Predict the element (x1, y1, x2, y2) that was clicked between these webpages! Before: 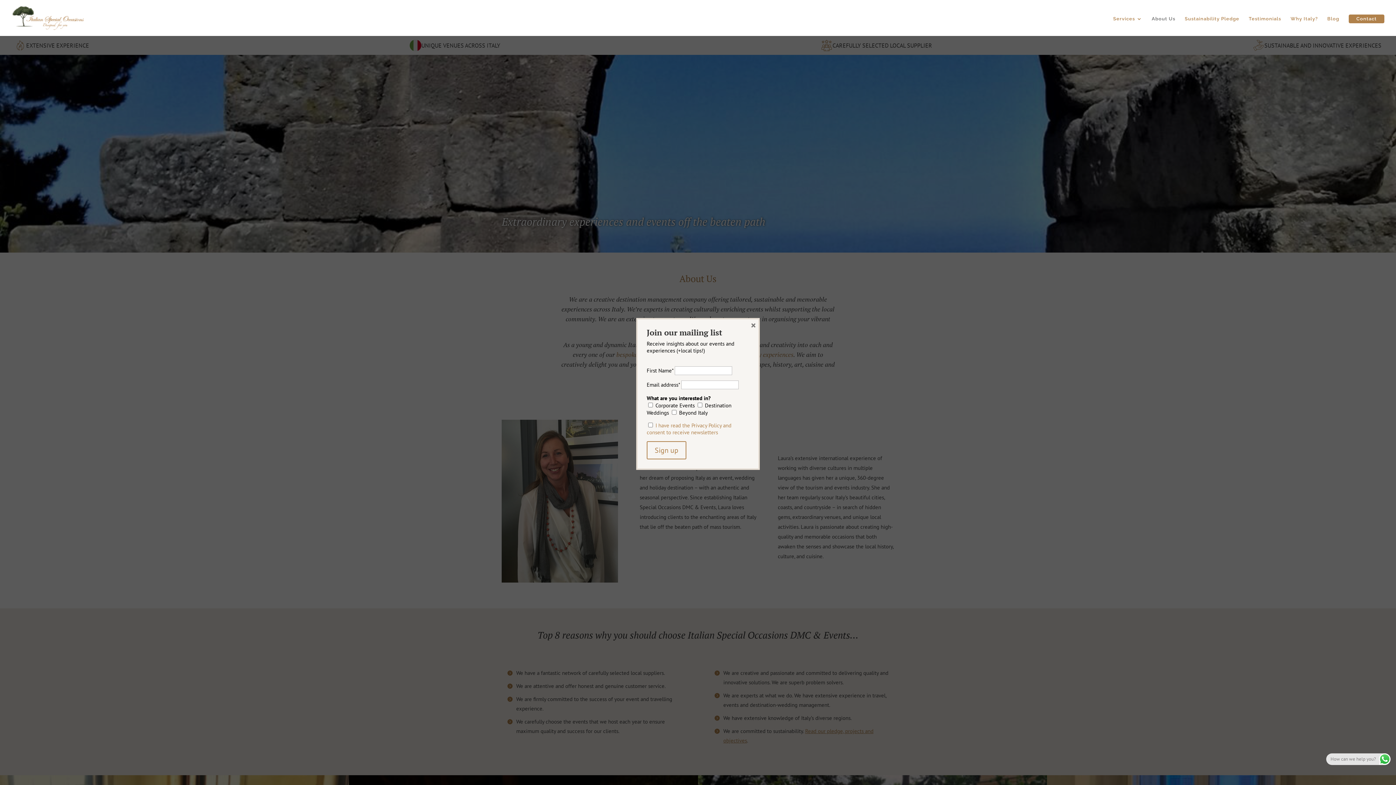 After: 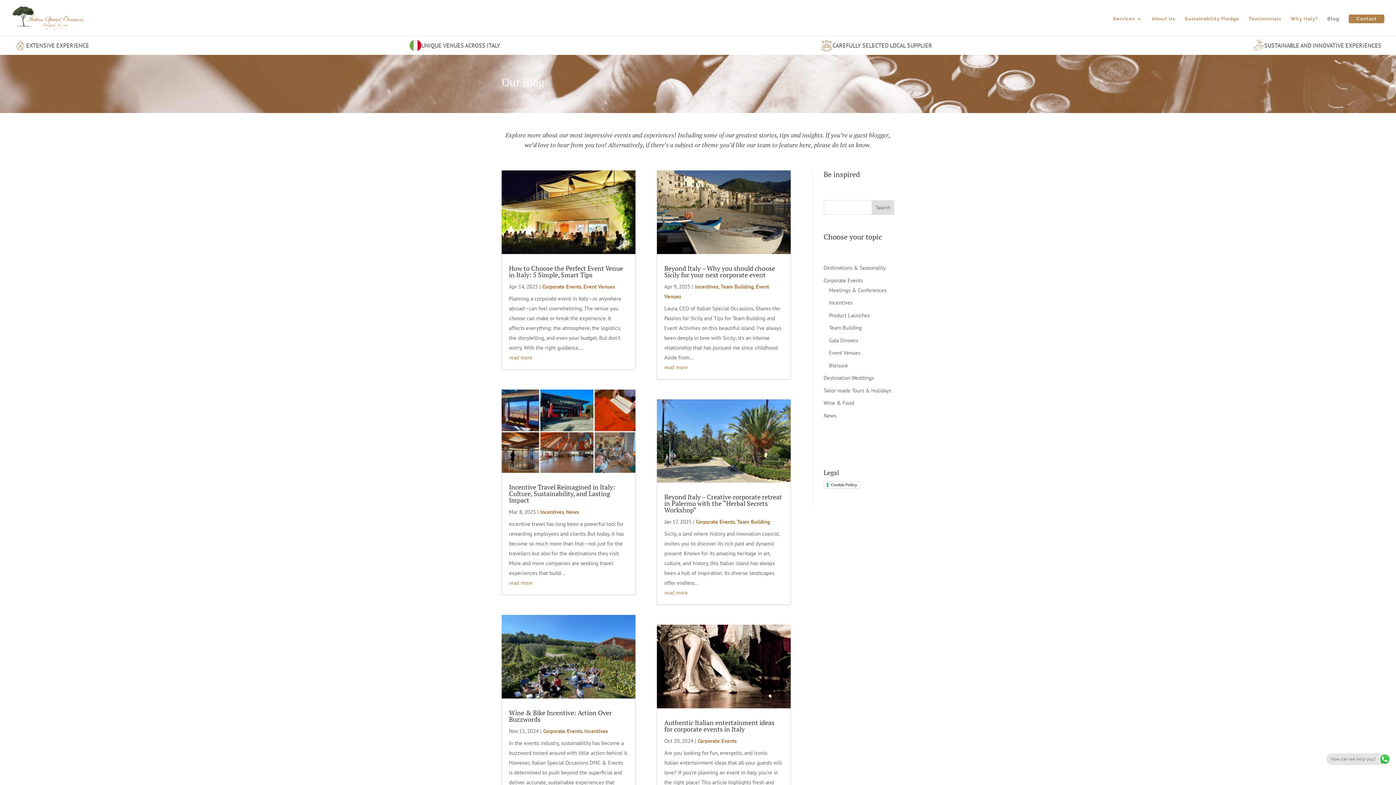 Action: label: Blog bbox: (1327, 16, 1339, 36)